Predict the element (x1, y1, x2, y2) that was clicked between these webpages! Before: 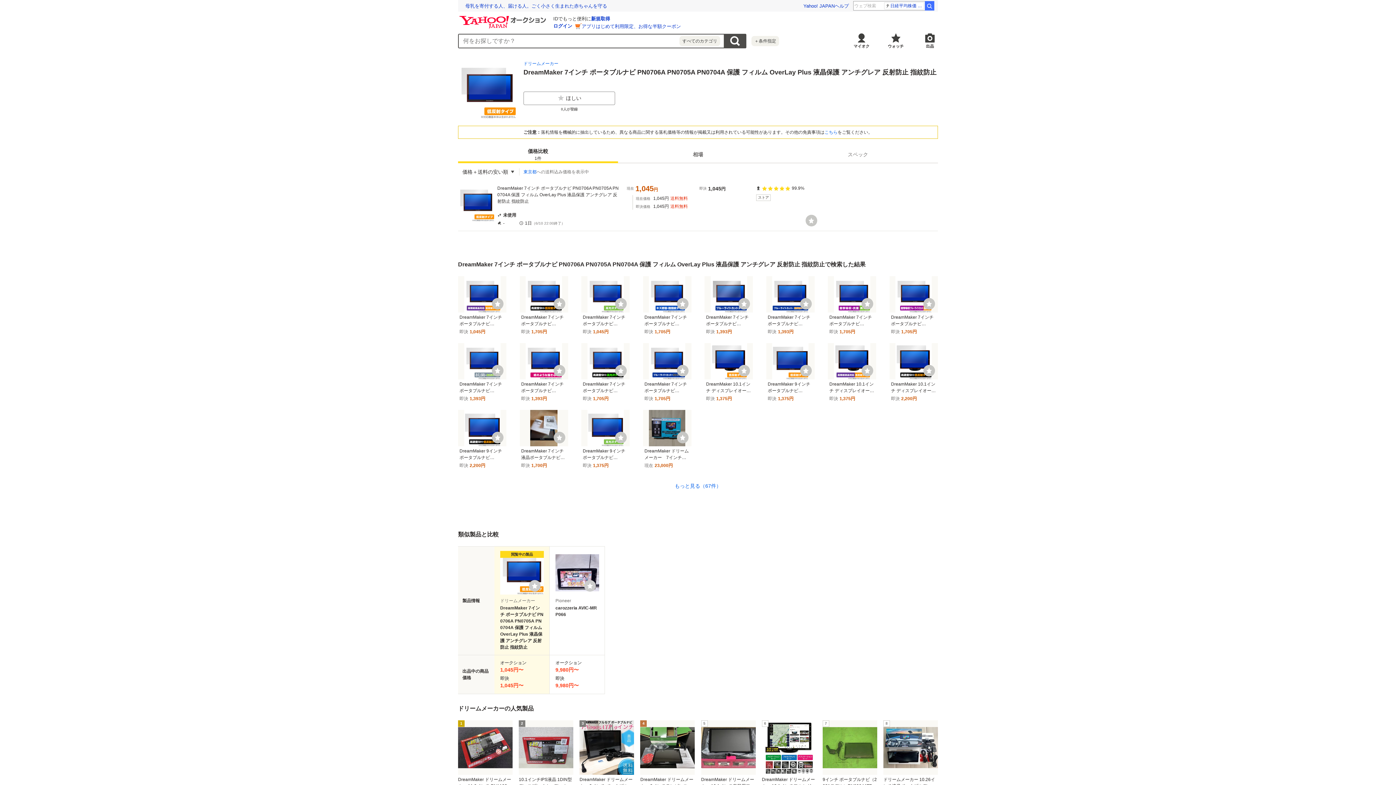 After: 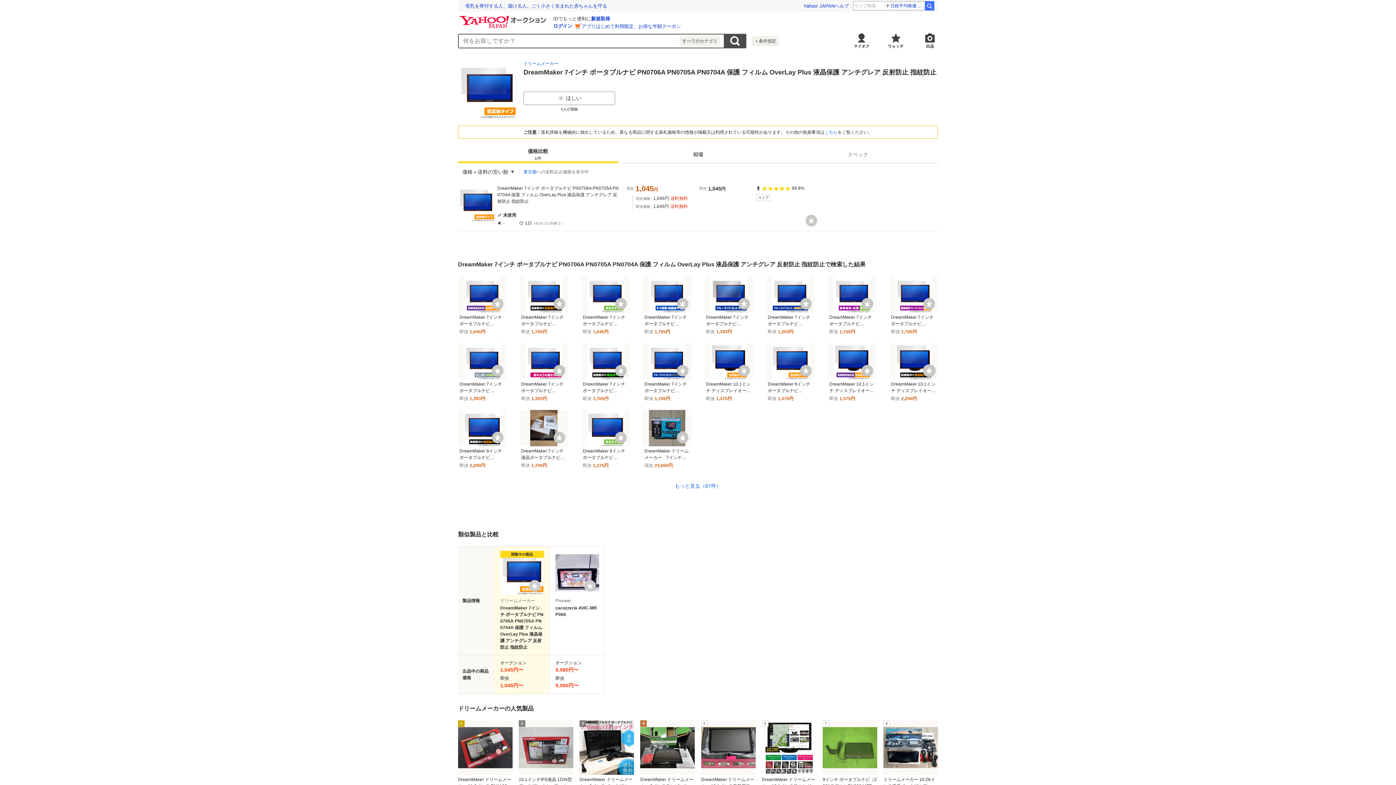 Action: bbox: (923, 365, 935, 376) label: ウォッチ